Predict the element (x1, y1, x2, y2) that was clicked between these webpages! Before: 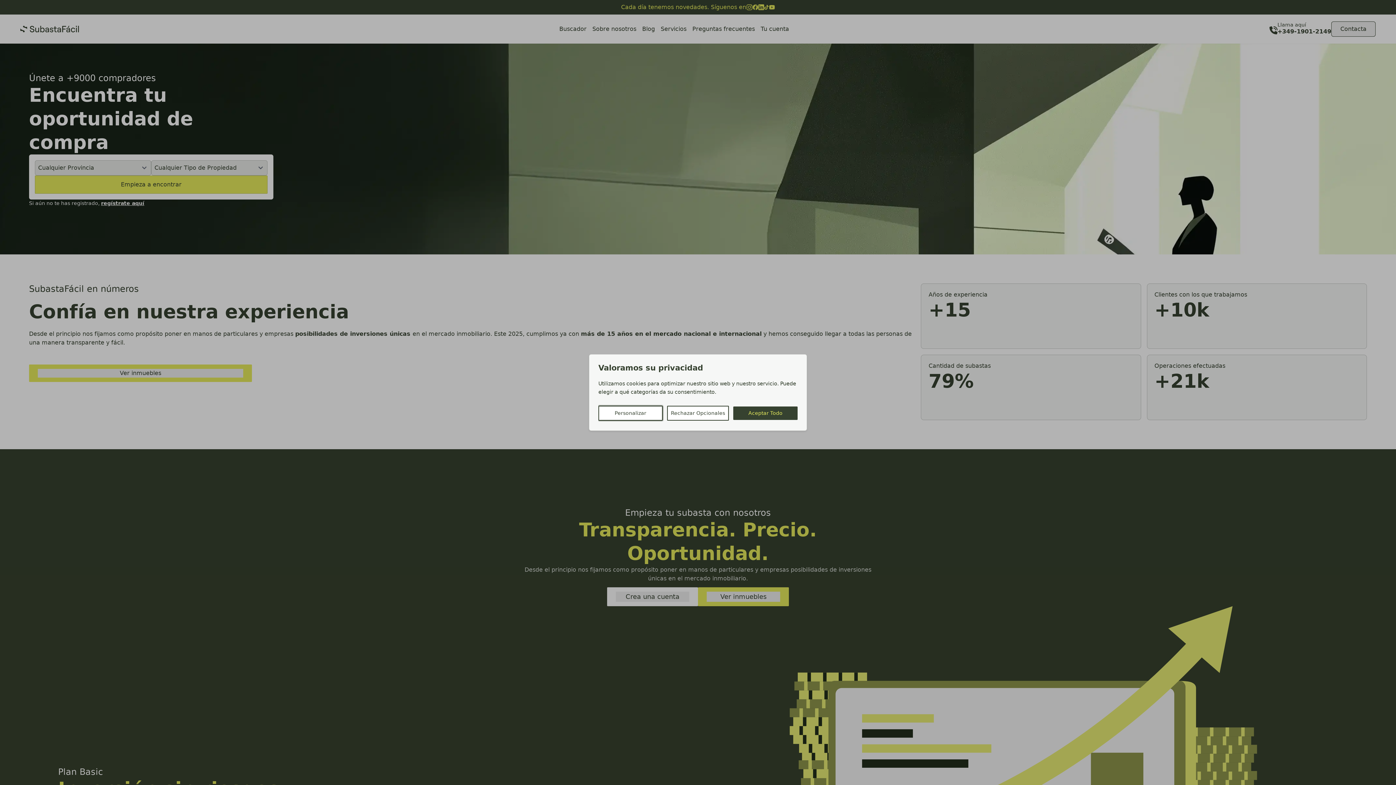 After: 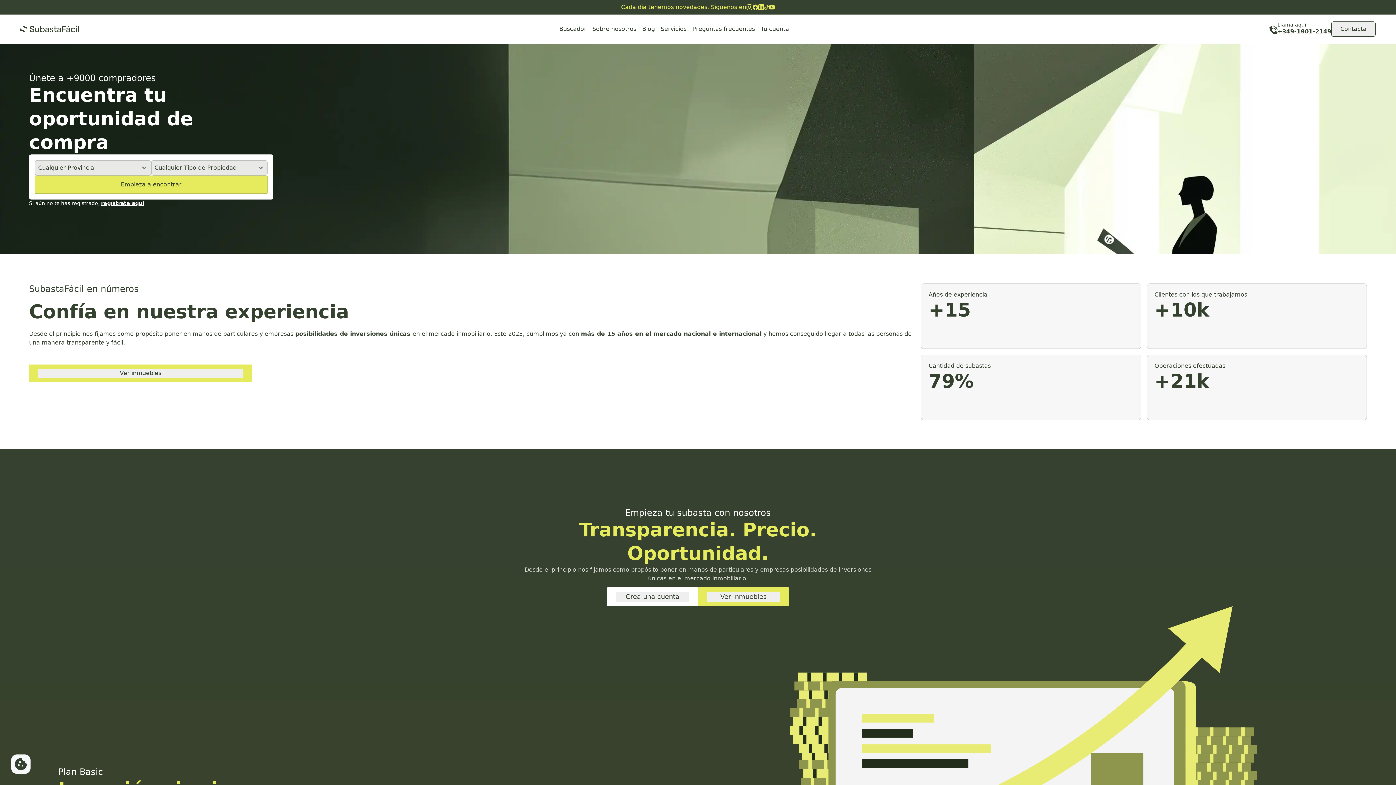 Action: bbox: (667, 406, 729, 420) label: Rechazar Opcionales